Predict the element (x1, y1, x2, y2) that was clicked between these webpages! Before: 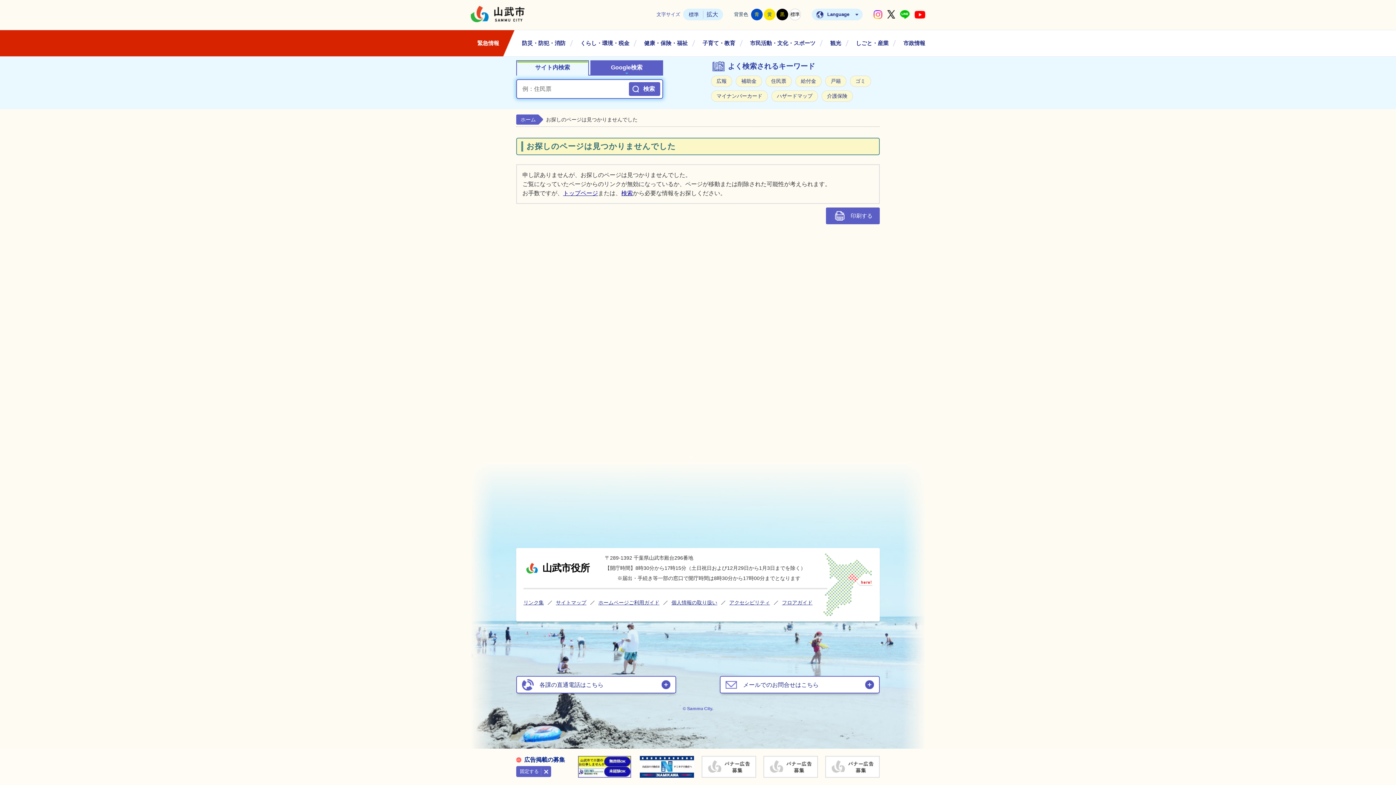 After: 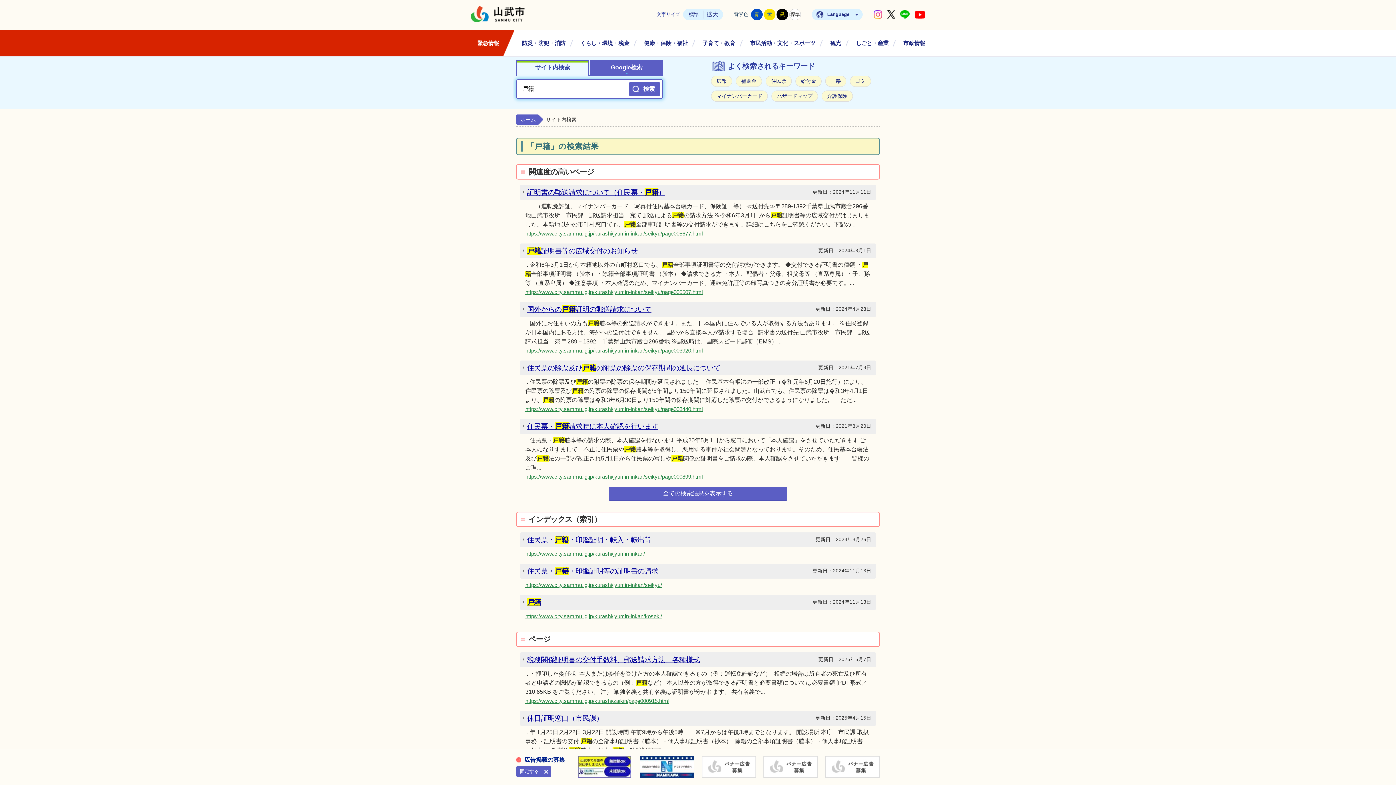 Action: bbox: (825, 75, 846, 86) label: 戸籍